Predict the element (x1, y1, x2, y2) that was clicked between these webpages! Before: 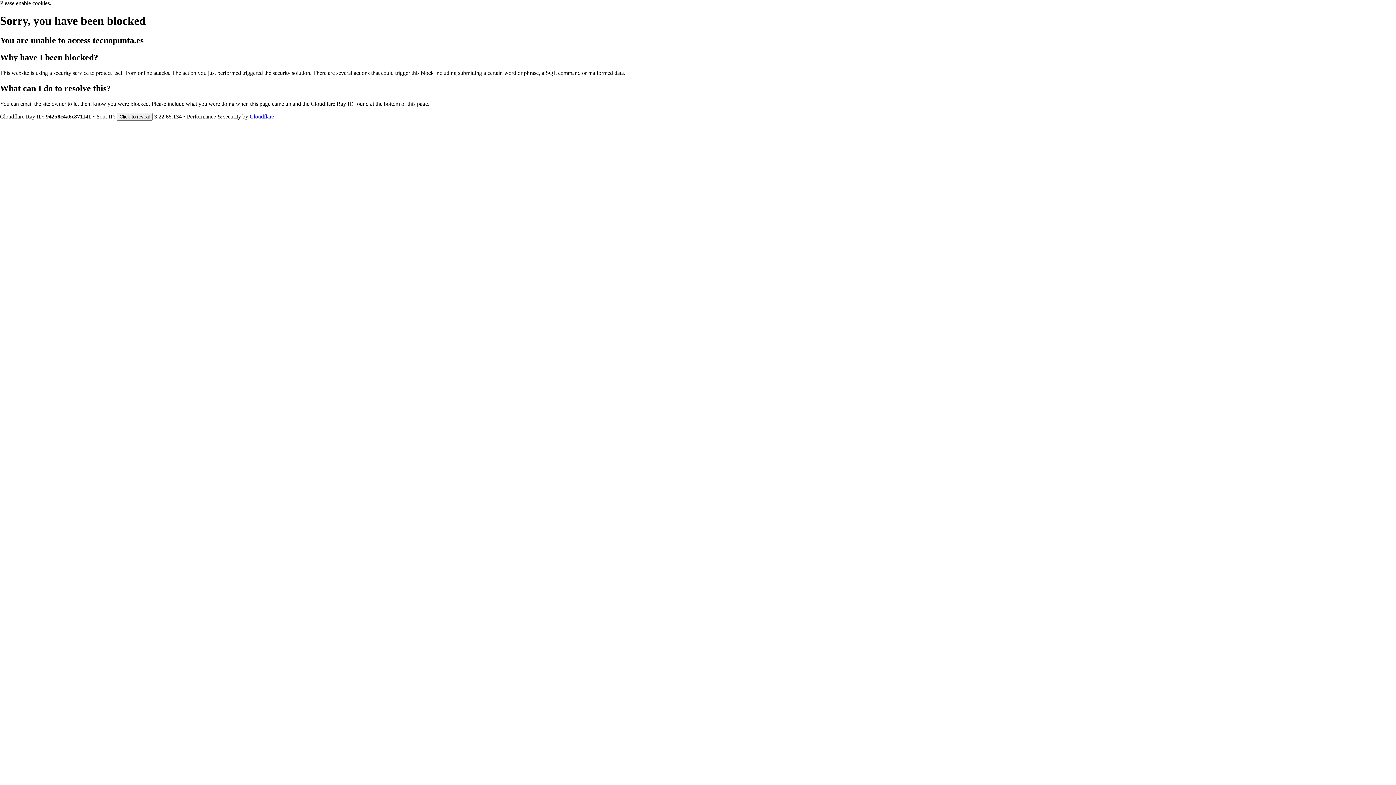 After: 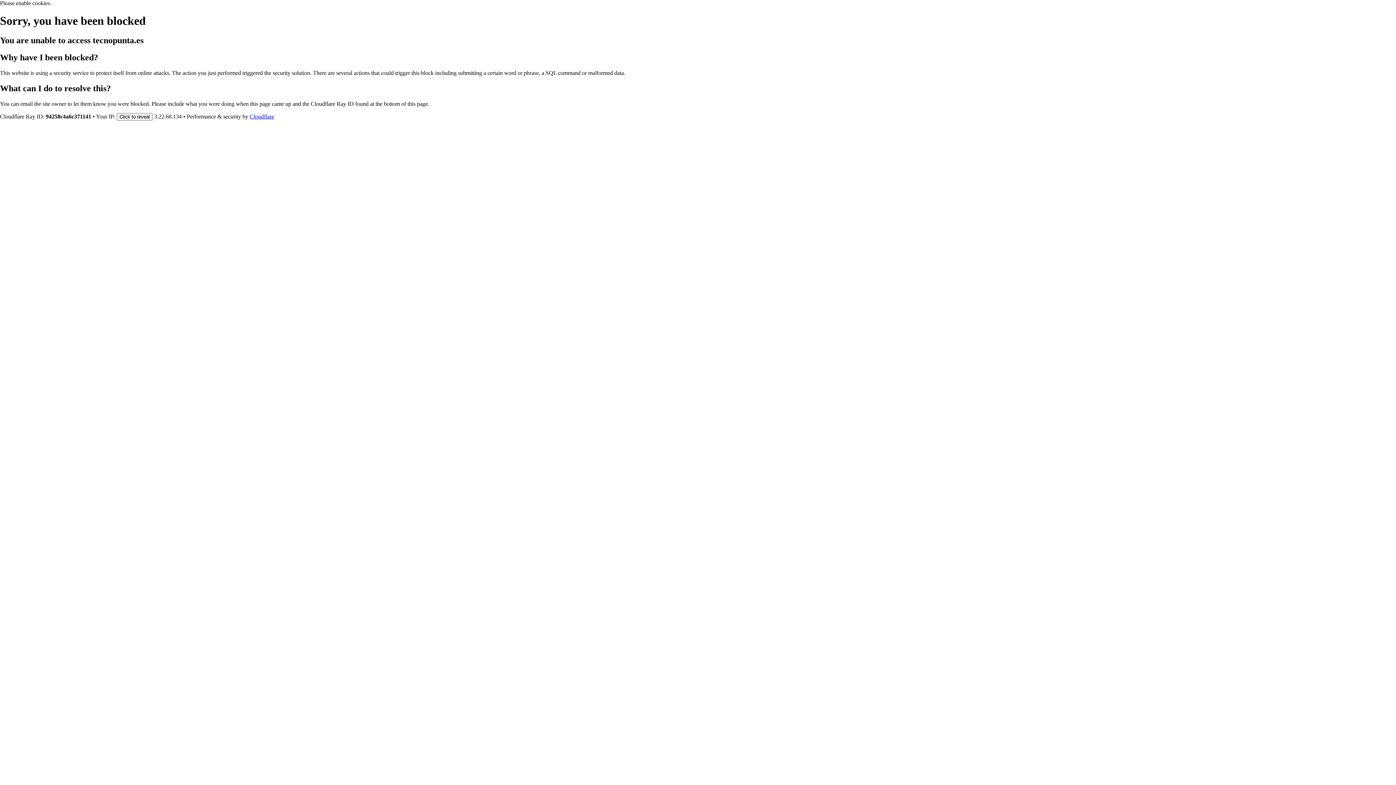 Action: label: Cloudflare bbox: (249, 113, 274, 119)